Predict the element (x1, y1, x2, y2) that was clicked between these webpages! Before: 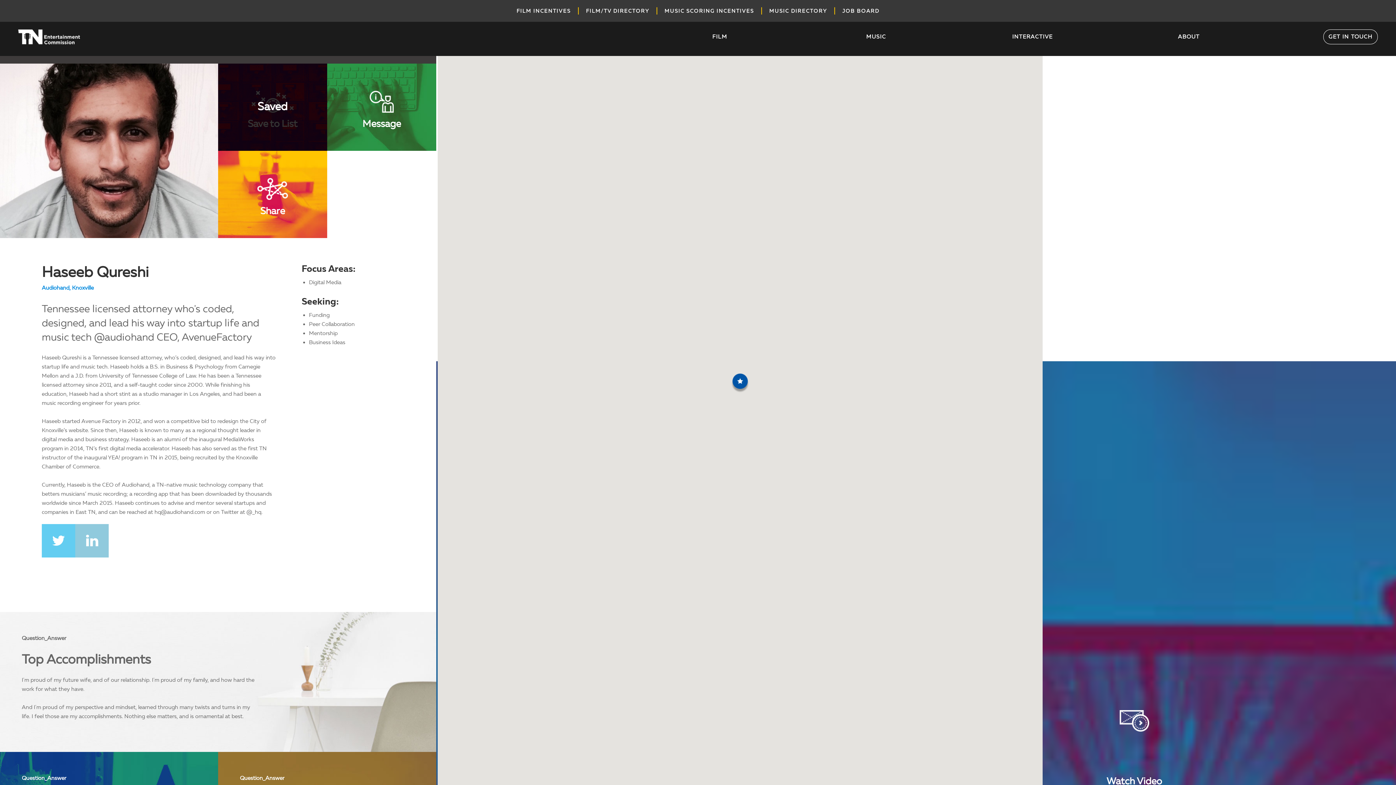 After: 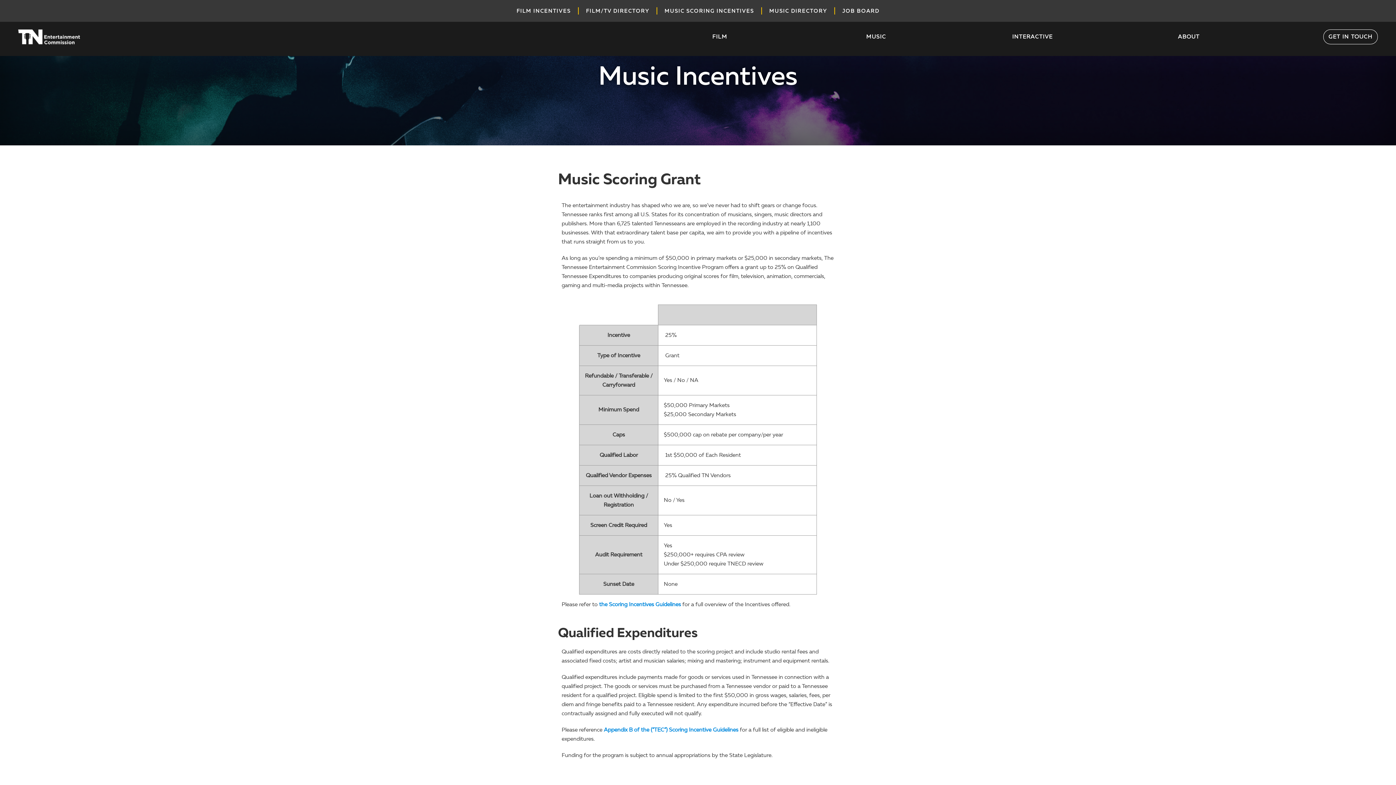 Action: label: MUSIC SCORING INCENTIVES bbox: (661, 3, 757, 18)